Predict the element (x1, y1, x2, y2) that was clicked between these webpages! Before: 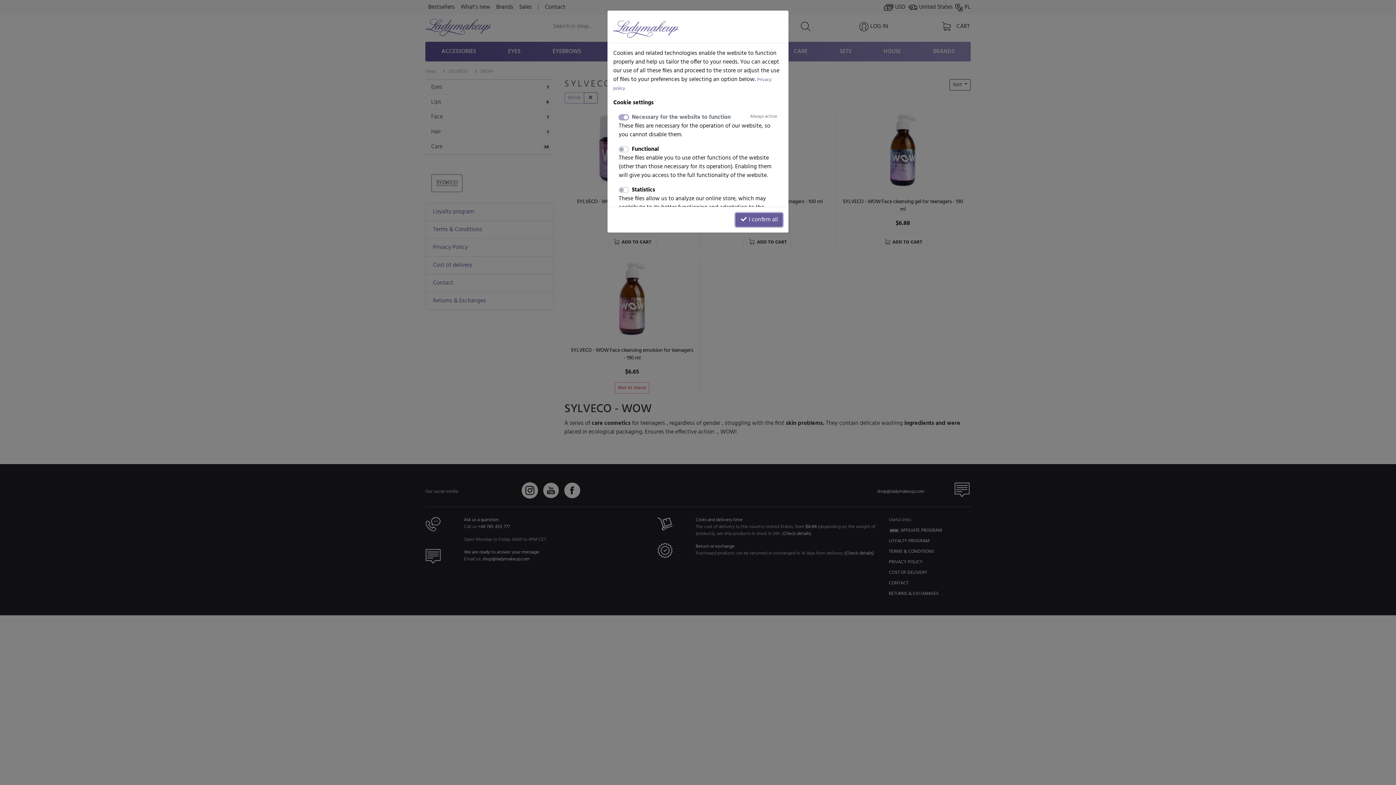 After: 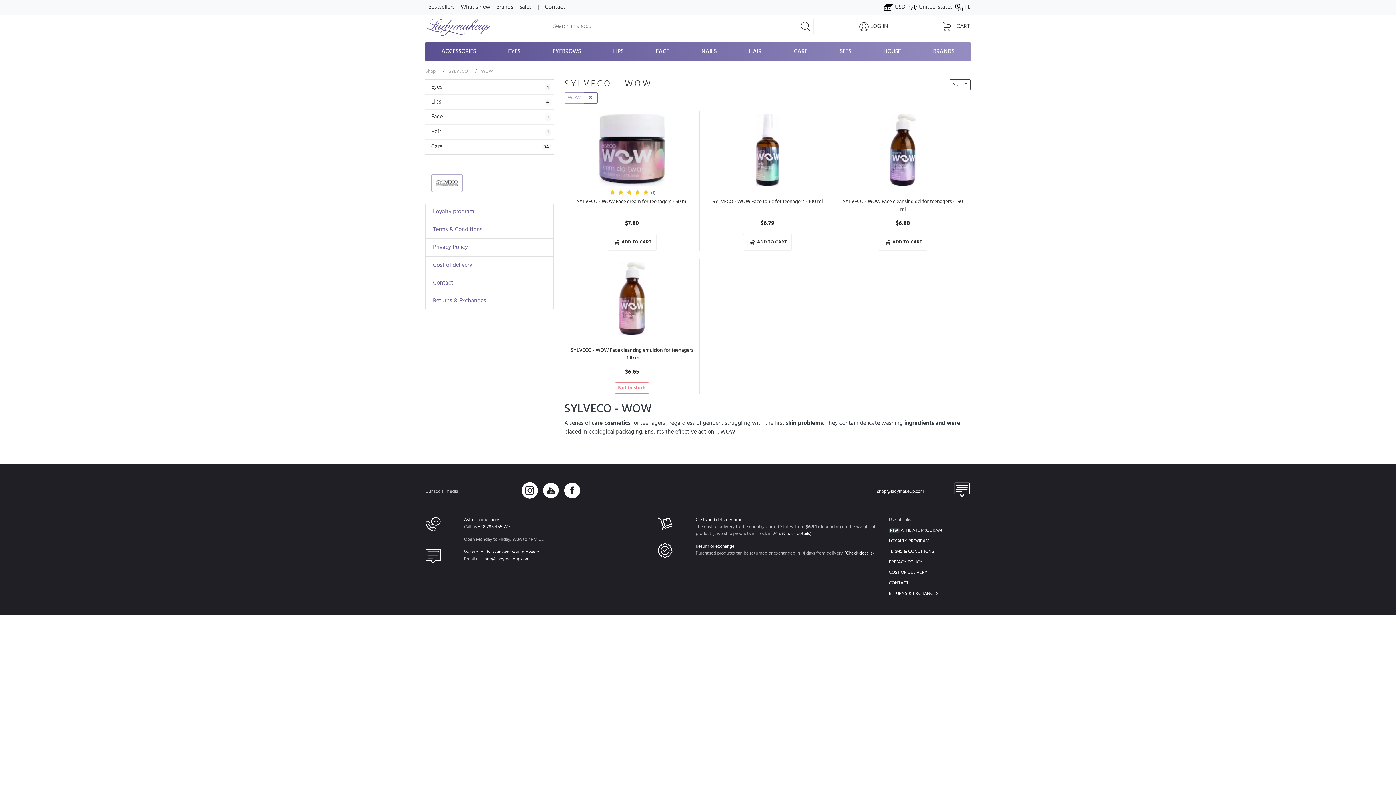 Action: label:  I confirm all bbox: (735, 213, 782, 226)